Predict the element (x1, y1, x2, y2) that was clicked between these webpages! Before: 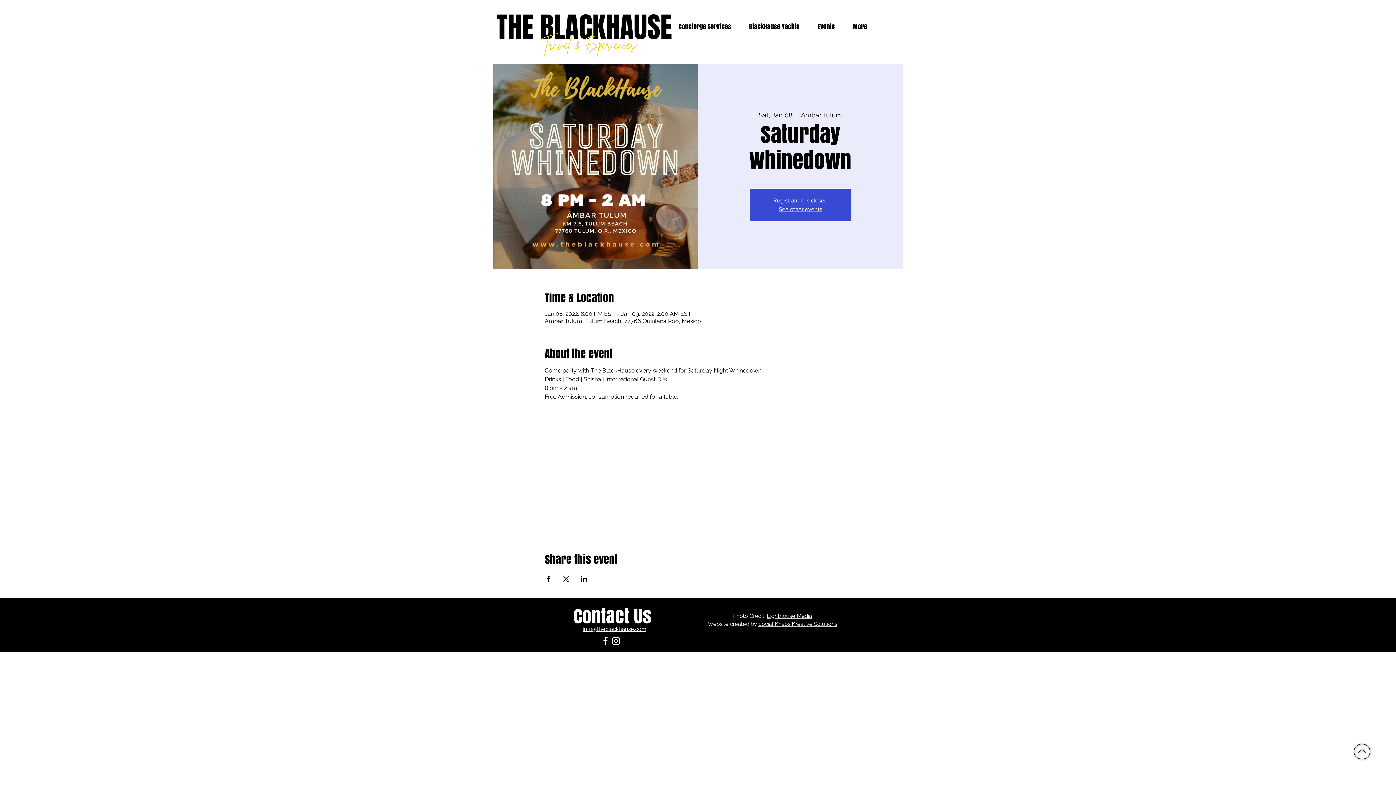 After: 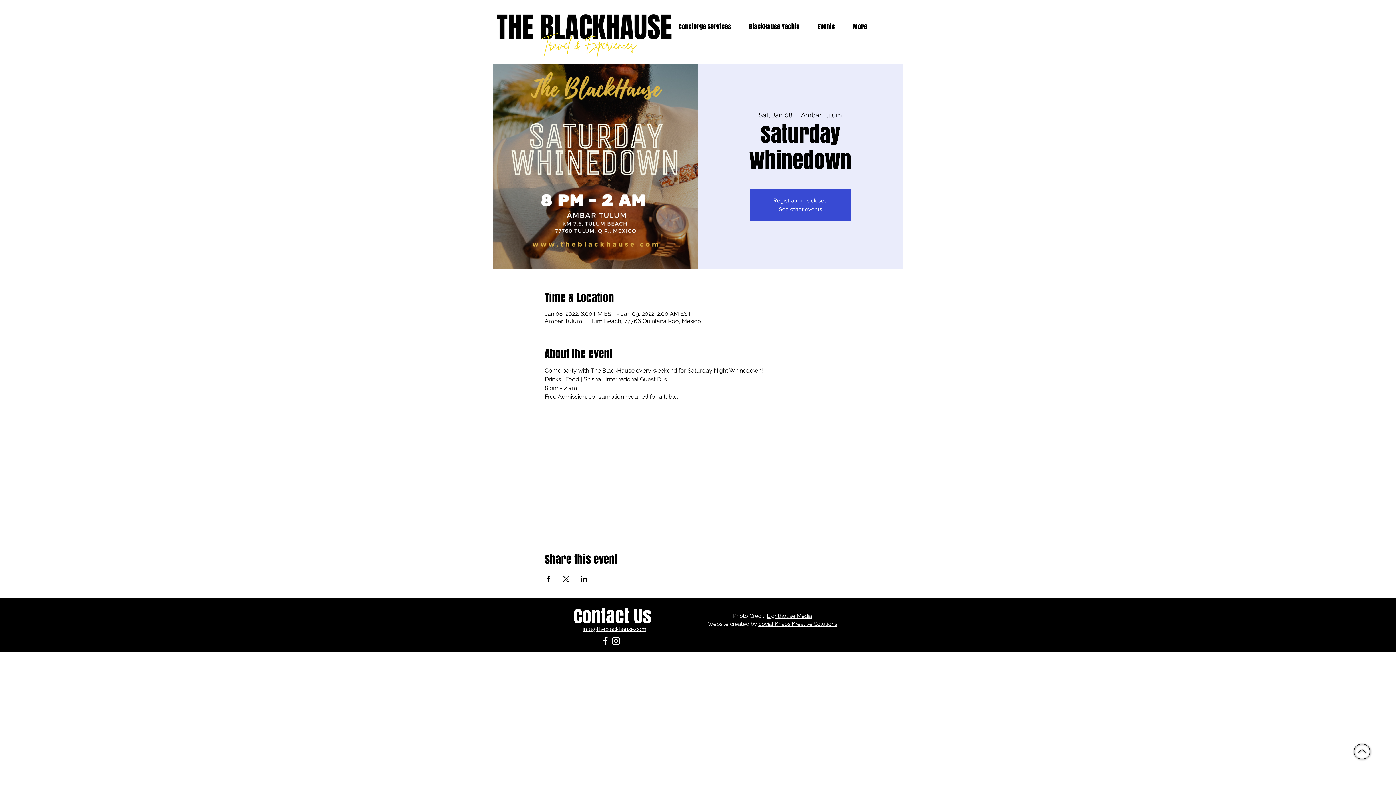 Action: bbox: (1354, 744, 1370, 760)